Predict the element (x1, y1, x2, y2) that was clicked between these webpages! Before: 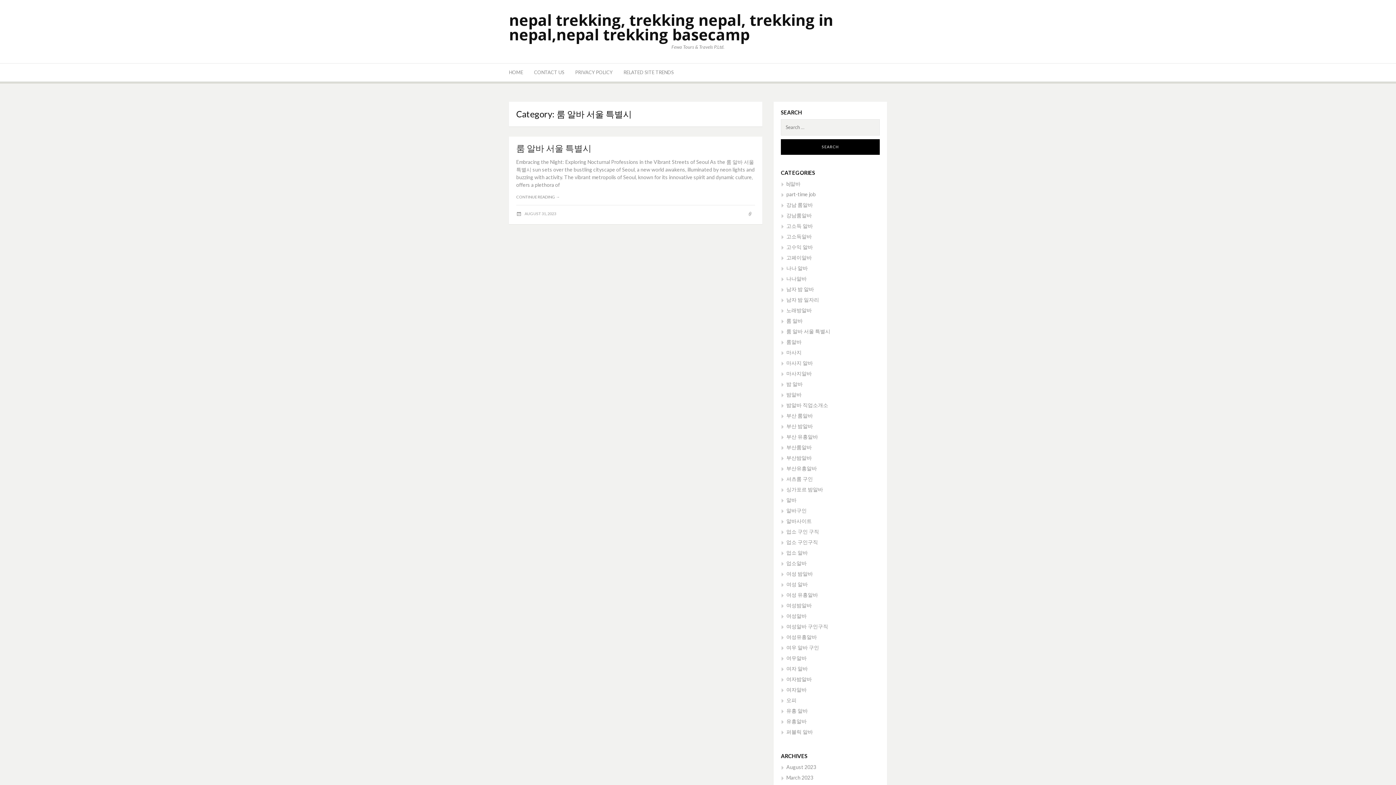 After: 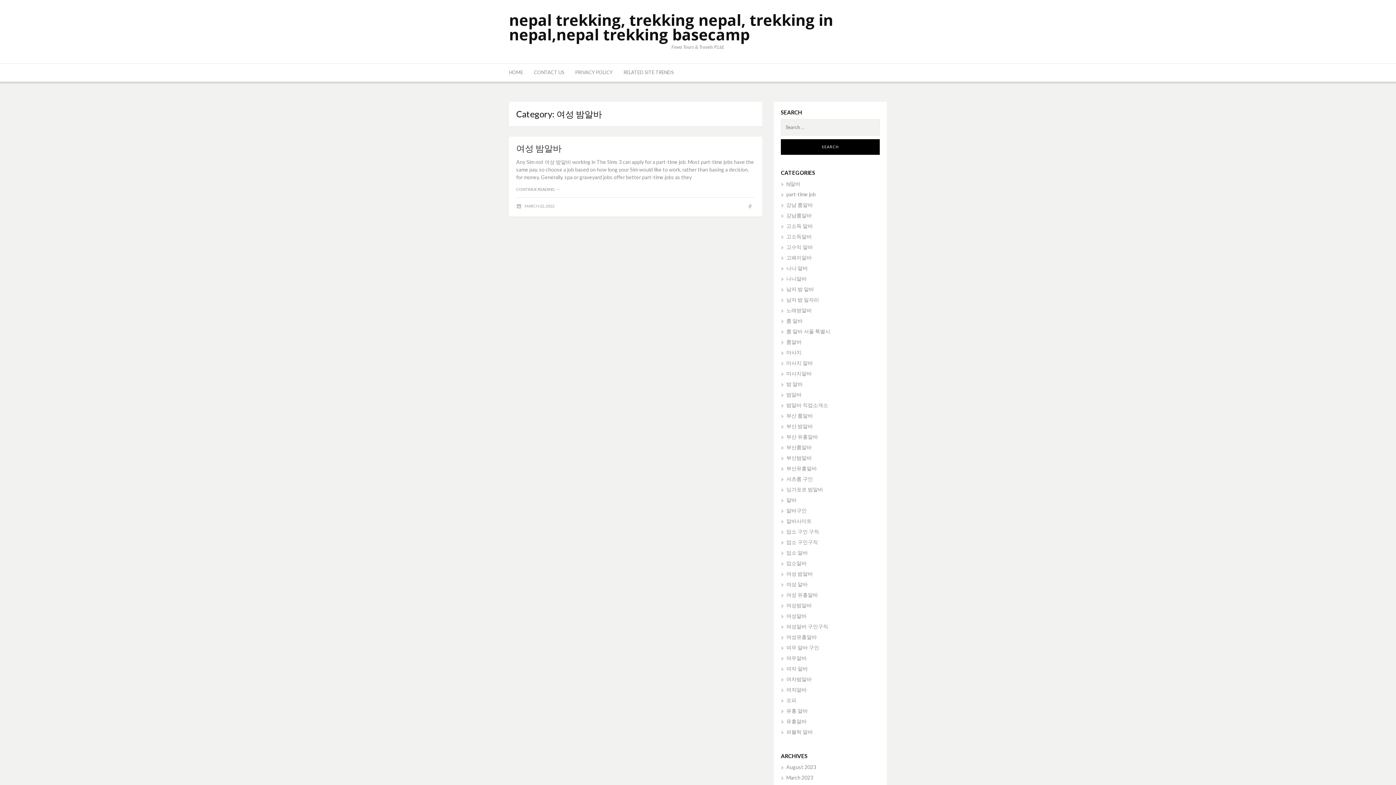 Action: label: 여성 밤알바 bbox: (781, 570, 813, 577)